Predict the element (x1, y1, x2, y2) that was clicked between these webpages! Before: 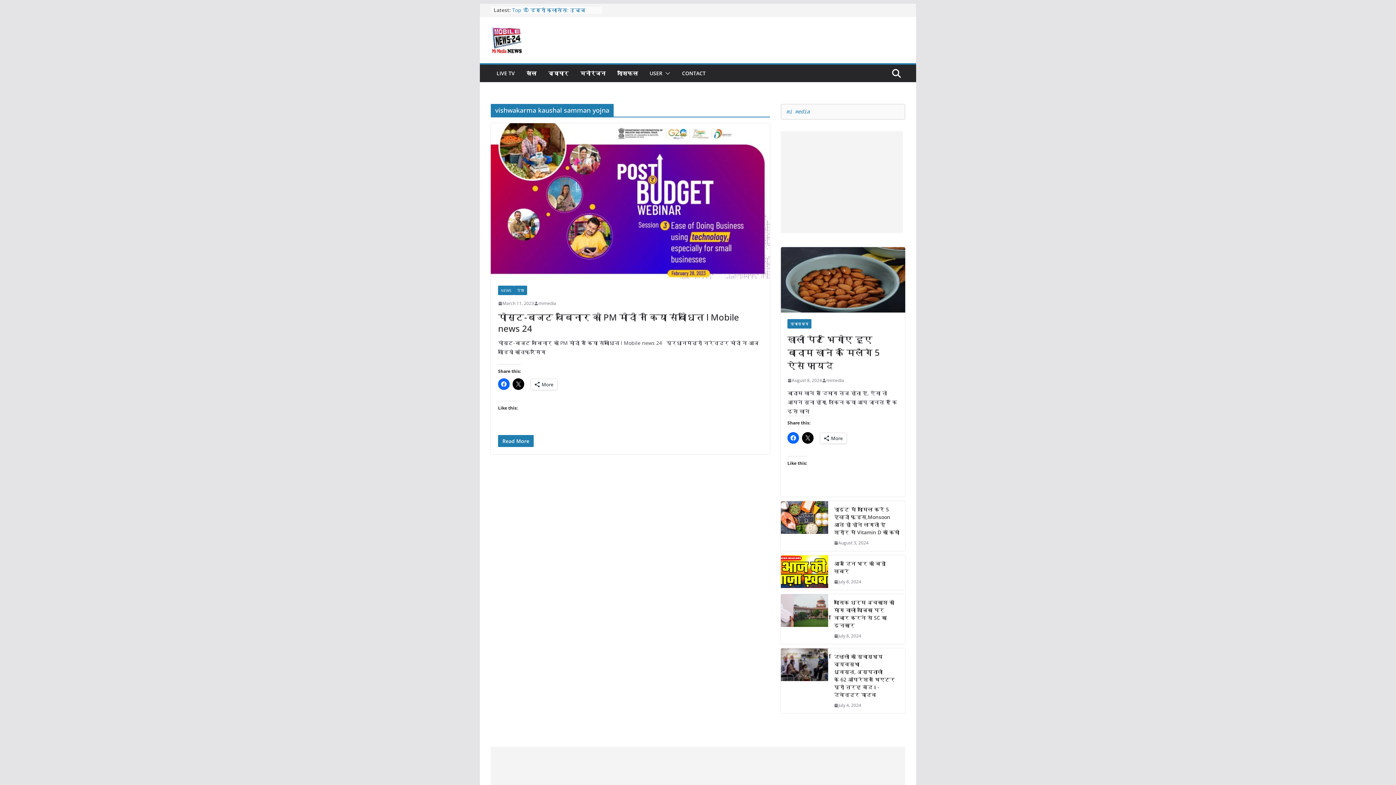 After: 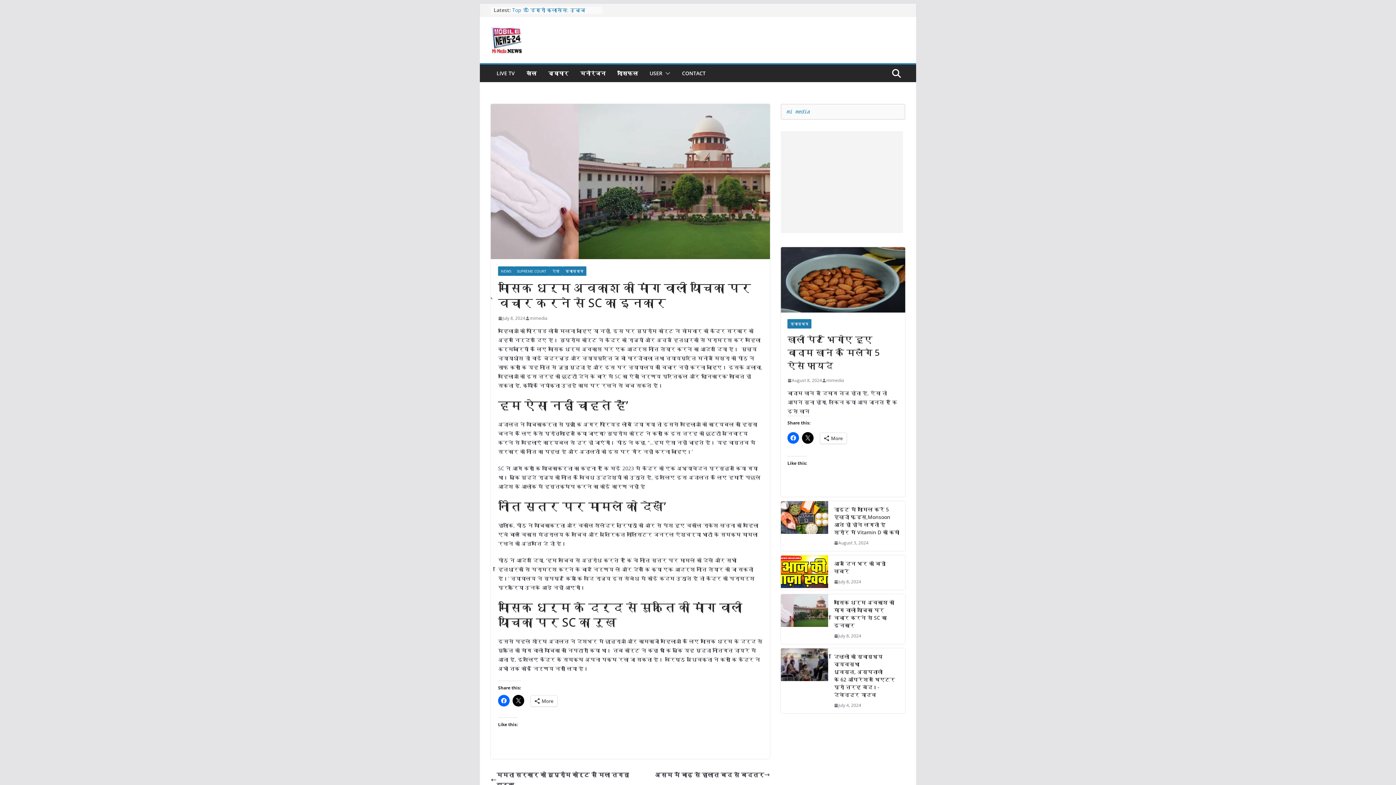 Action: bbox: (834, 598, 899, 629) label: मासिक धर्म अवकाश की मांग वाली याचिका पर विचार करने से SC का इनकार